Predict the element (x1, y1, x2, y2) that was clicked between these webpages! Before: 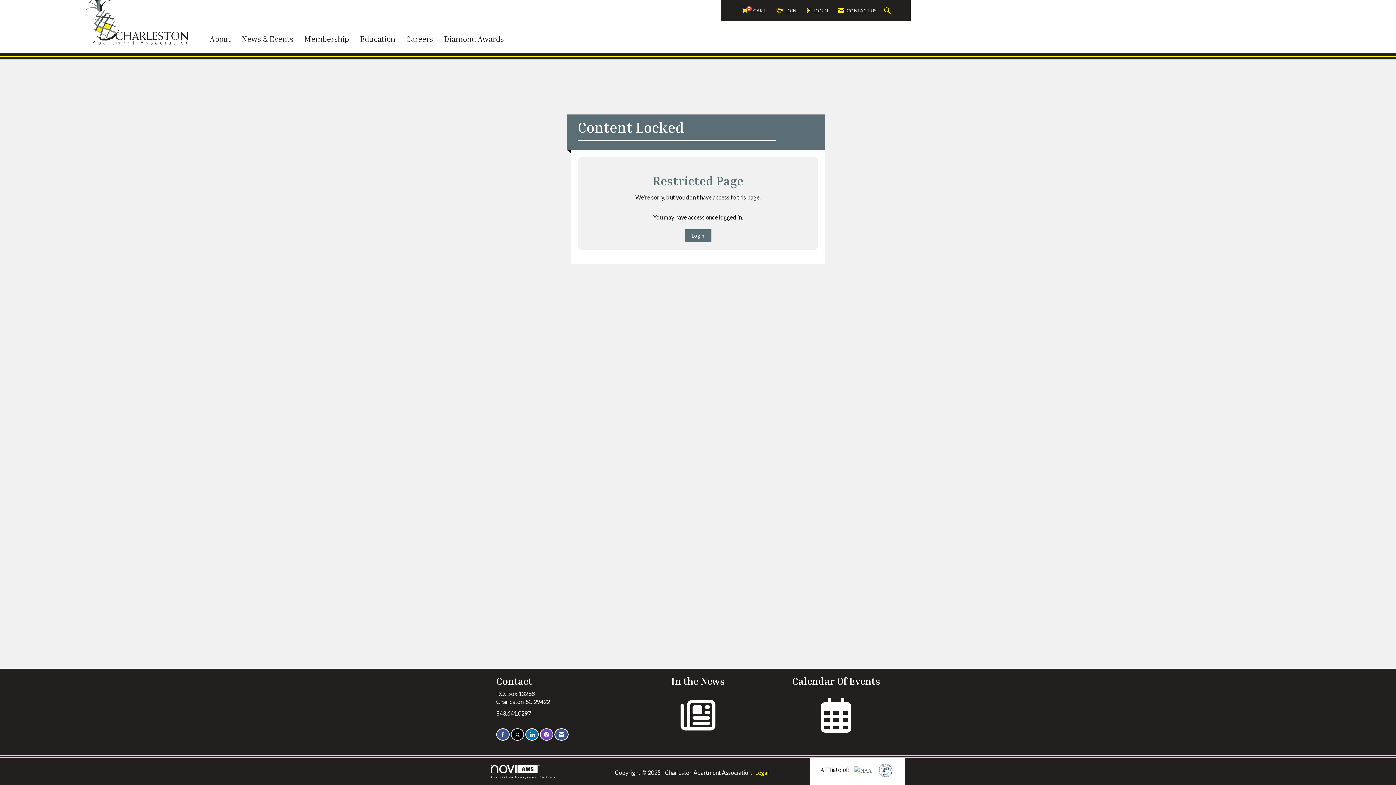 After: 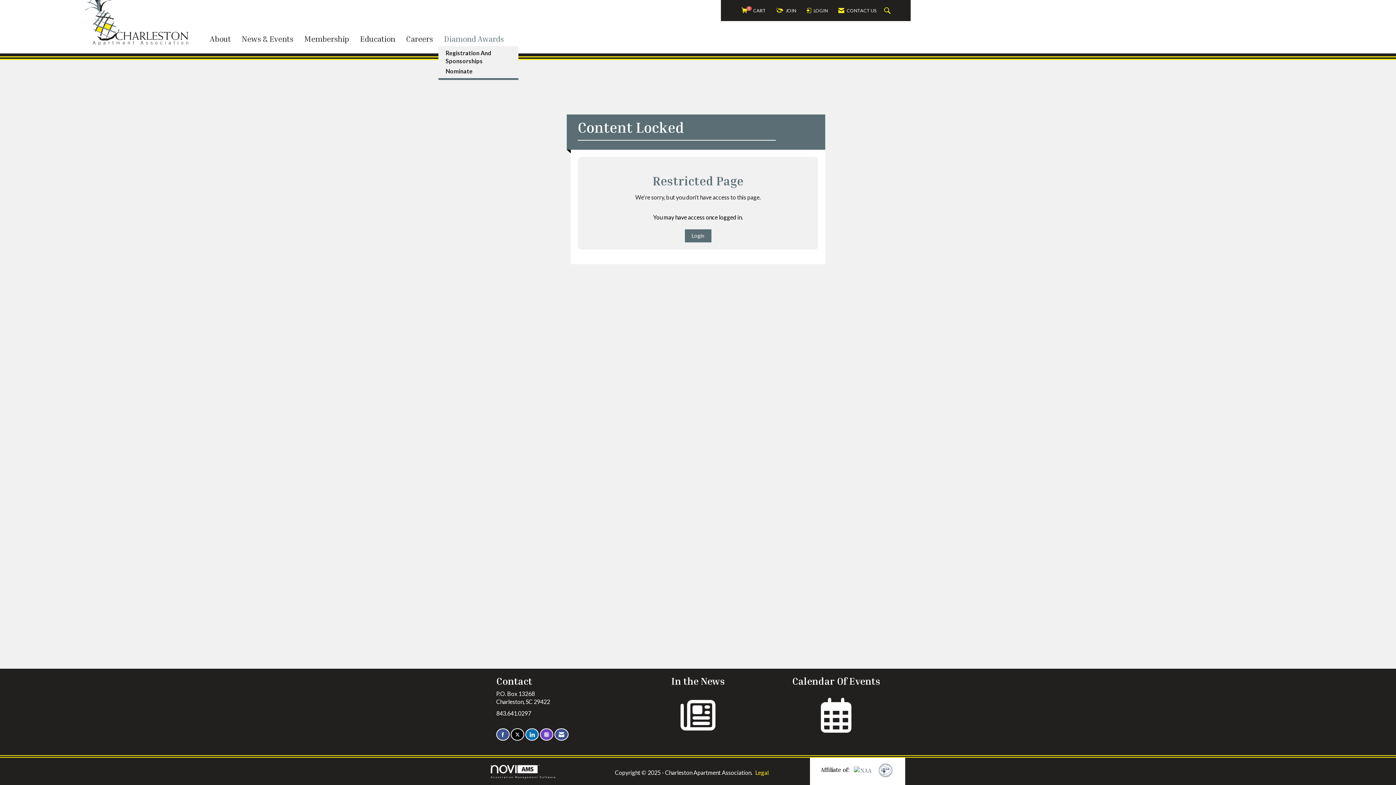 Action: bbox: (438, 33, 509, 44) label: Diamond Awards